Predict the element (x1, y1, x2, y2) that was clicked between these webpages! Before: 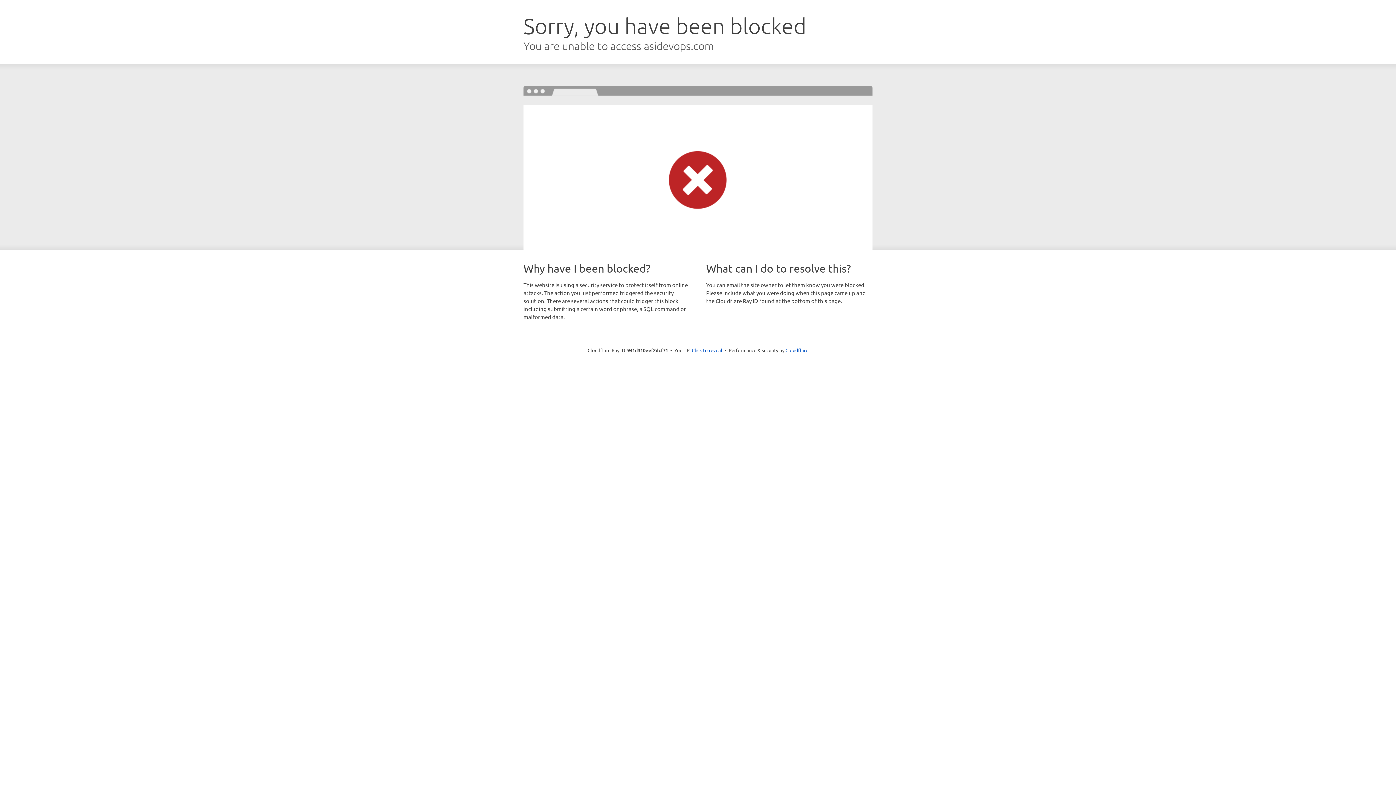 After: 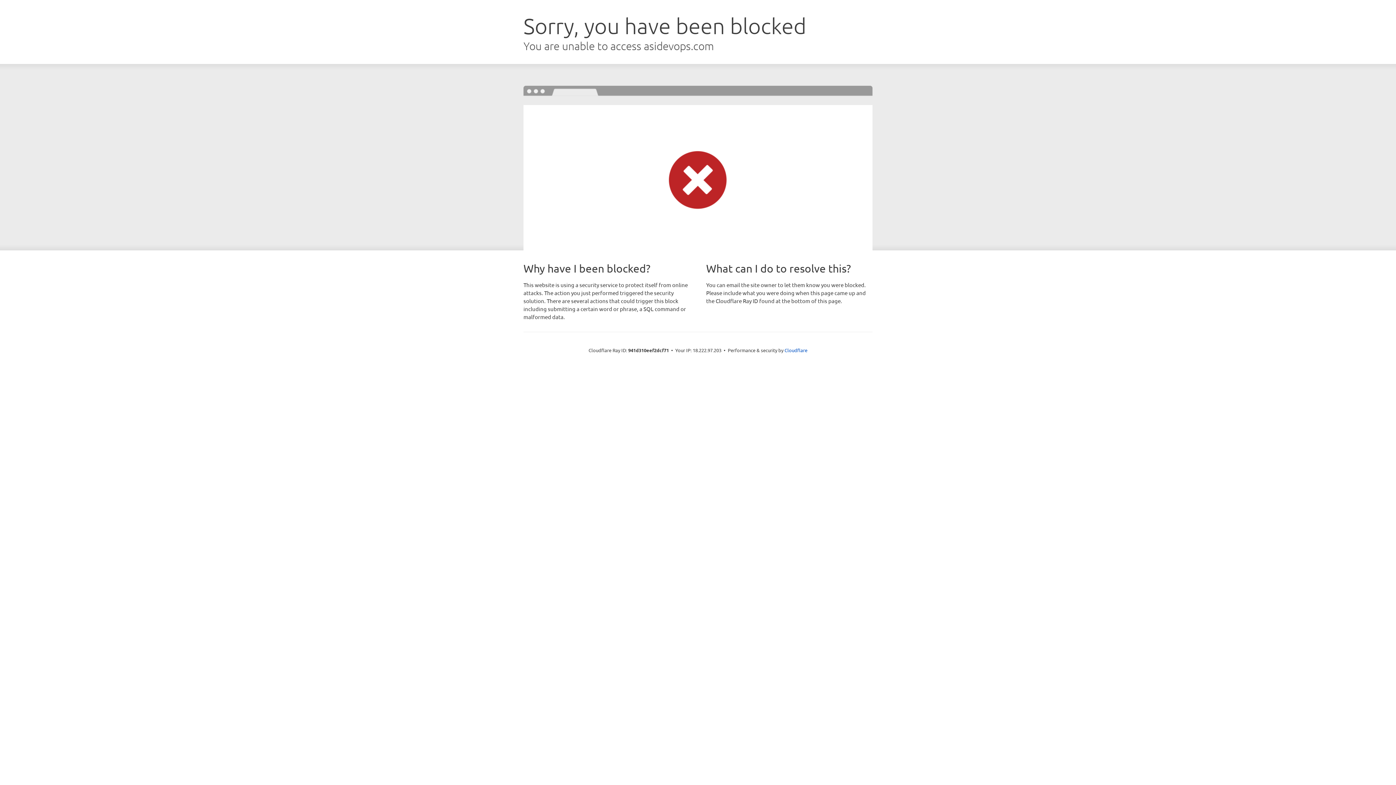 Action: label: Click to reveal bbox: (692, 346, 722, 353)